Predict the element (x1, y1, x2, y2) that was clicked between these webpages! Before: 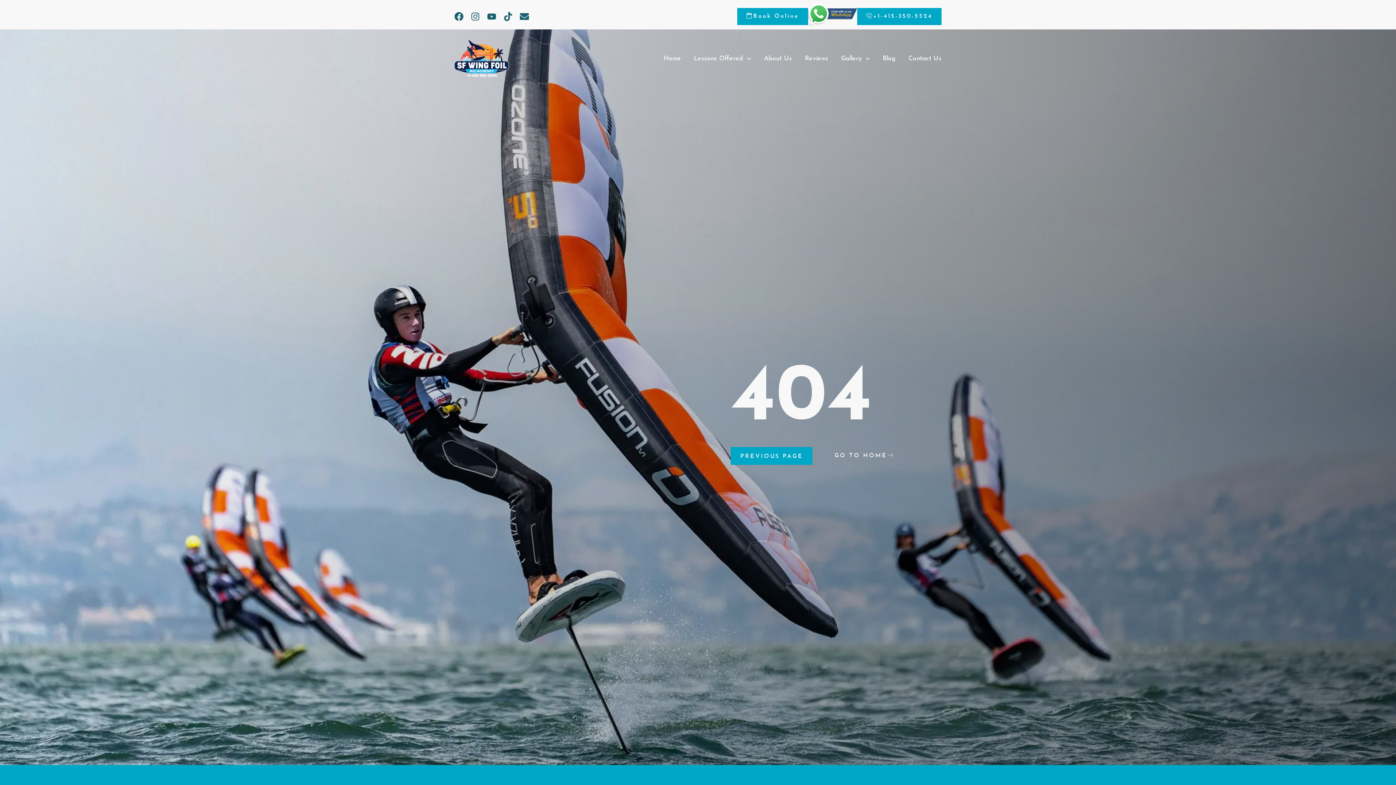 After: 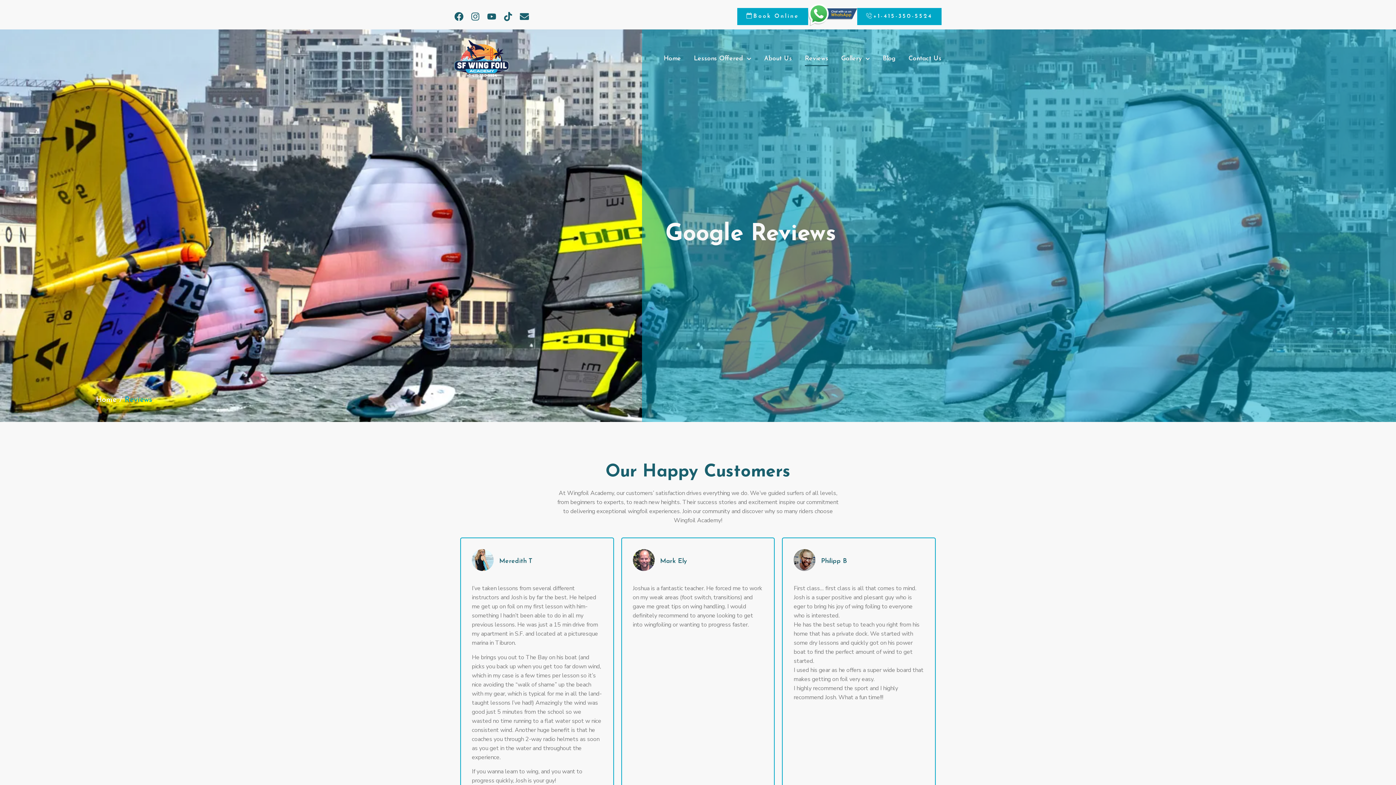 Action: bbox: (804, 51, 828, 66) label: Reviews